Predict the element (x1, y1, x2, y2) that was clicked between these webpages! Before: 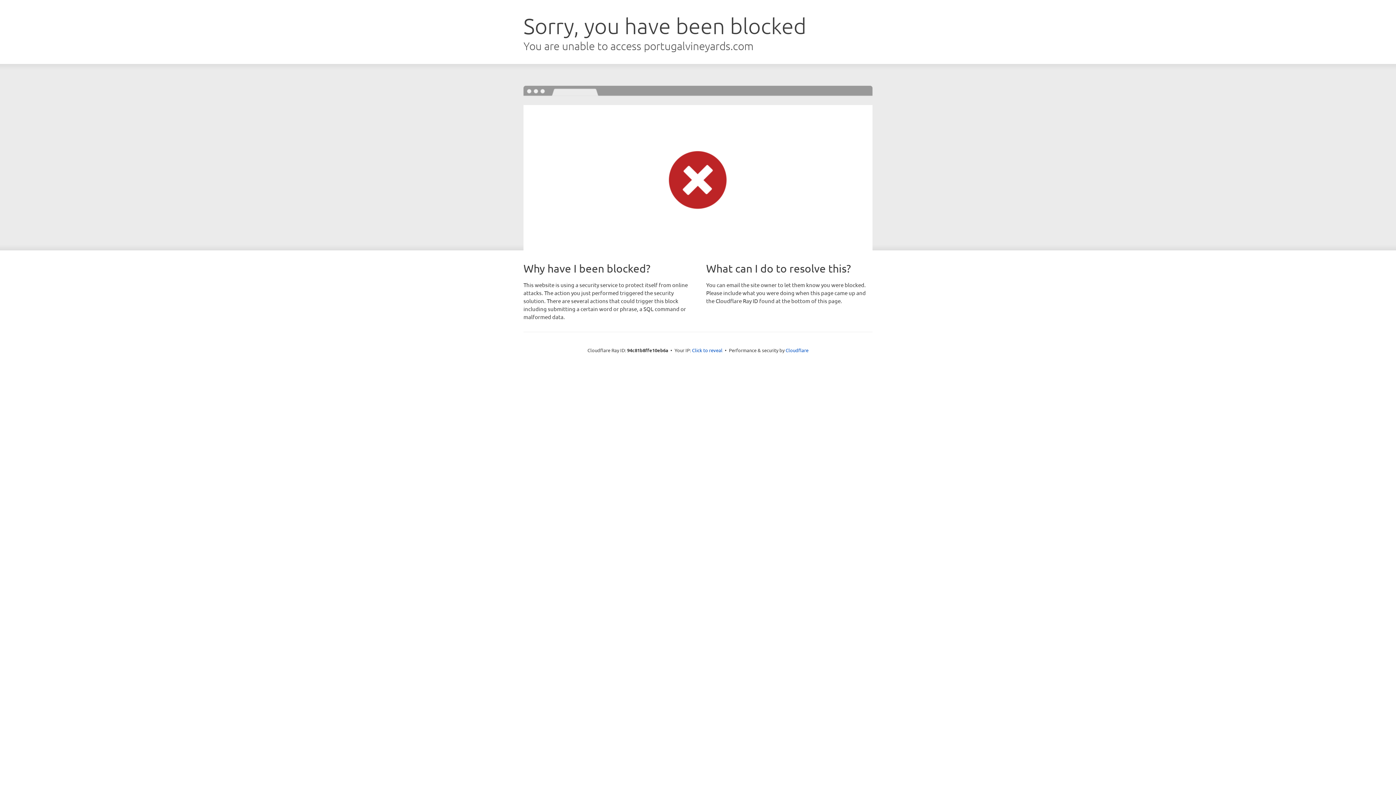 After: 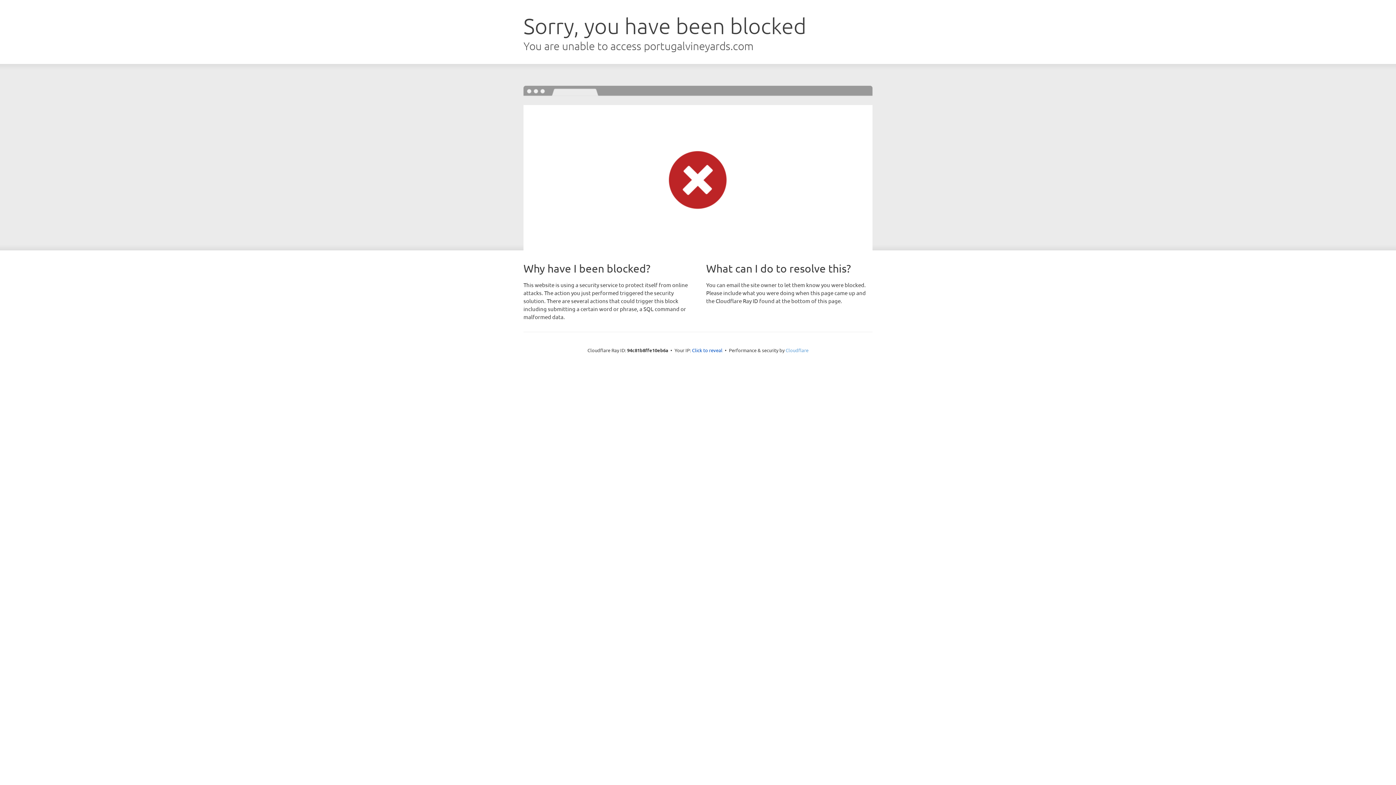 Action: label: Cloudflare bbox: (785, 347, 808, 353)